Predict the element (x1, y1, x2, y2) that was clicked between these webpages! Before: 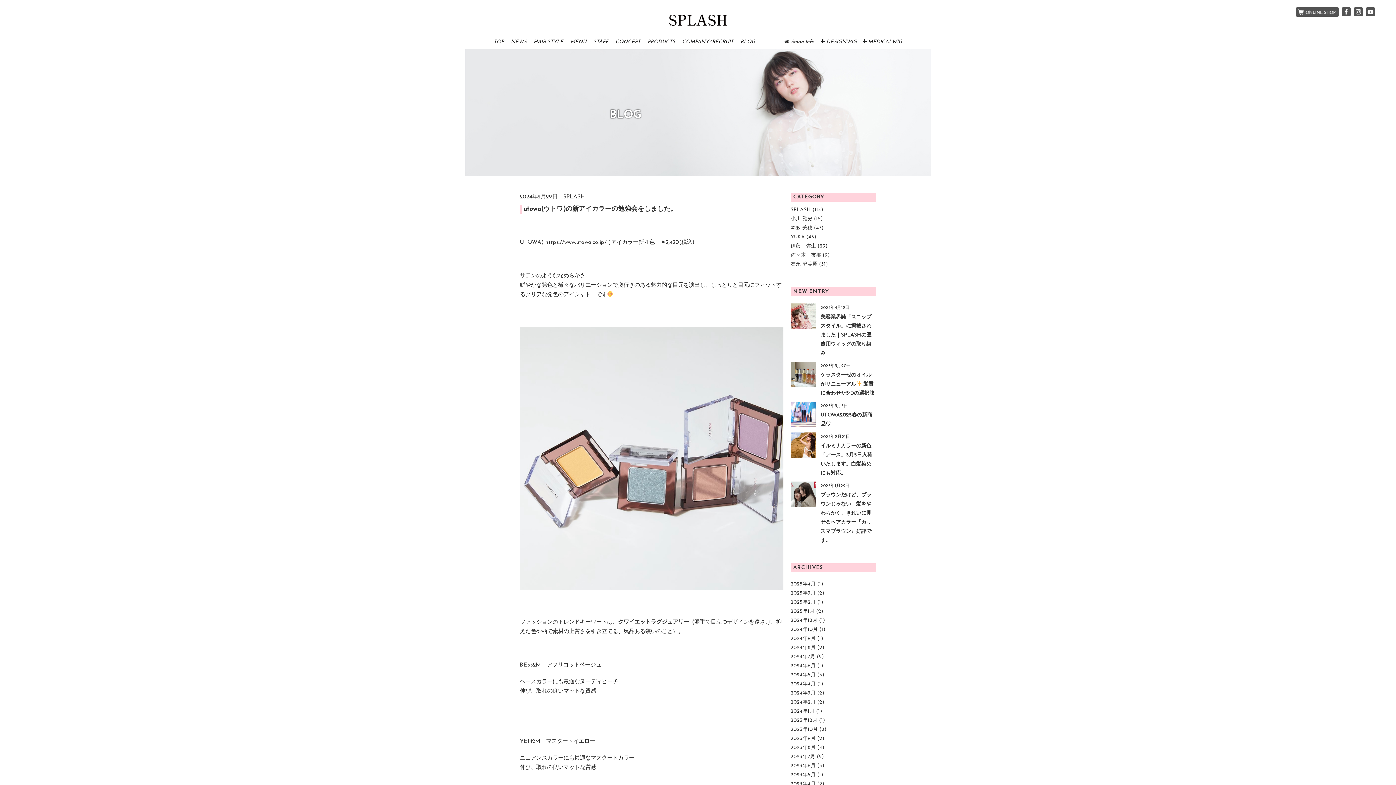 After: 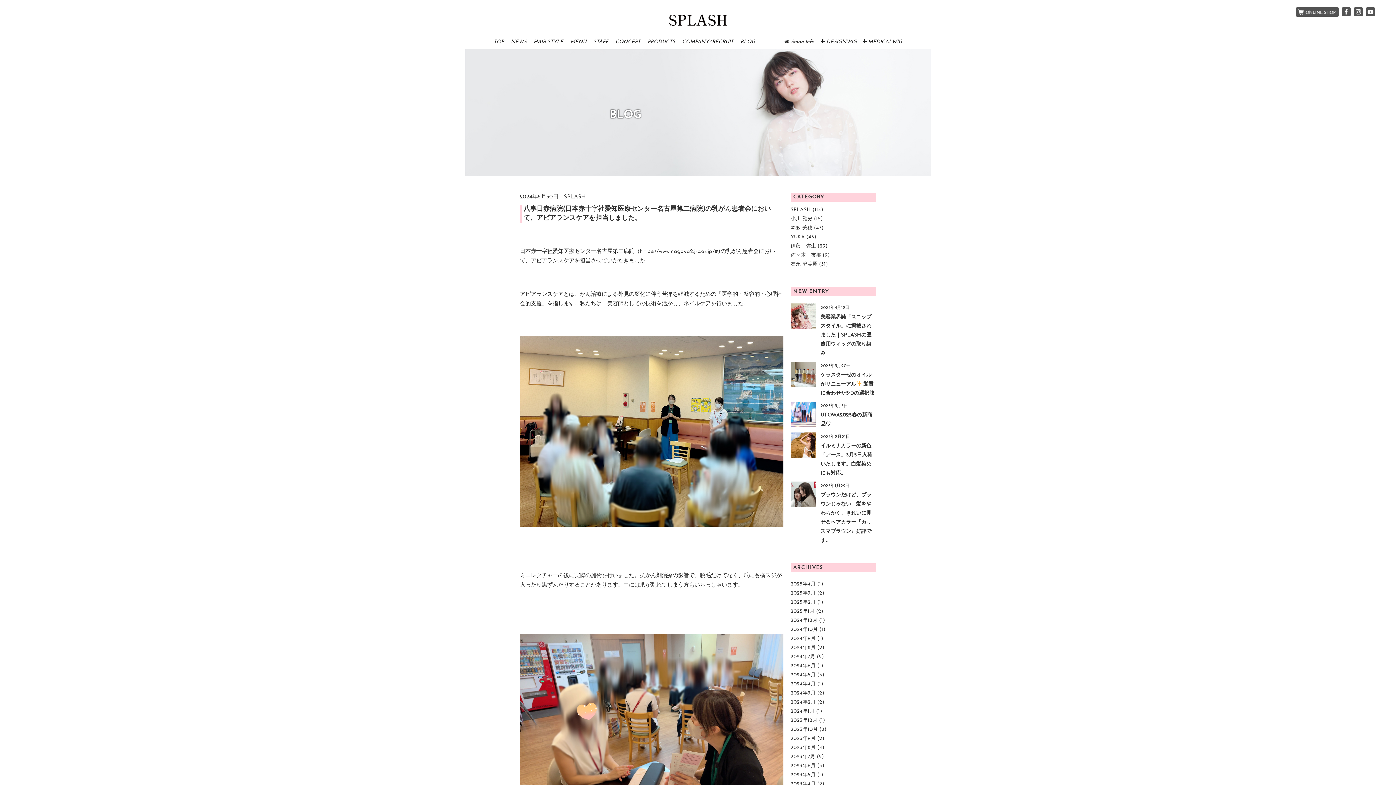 Action: bbox: (790, 645, 815, 650) label: 2024年8月